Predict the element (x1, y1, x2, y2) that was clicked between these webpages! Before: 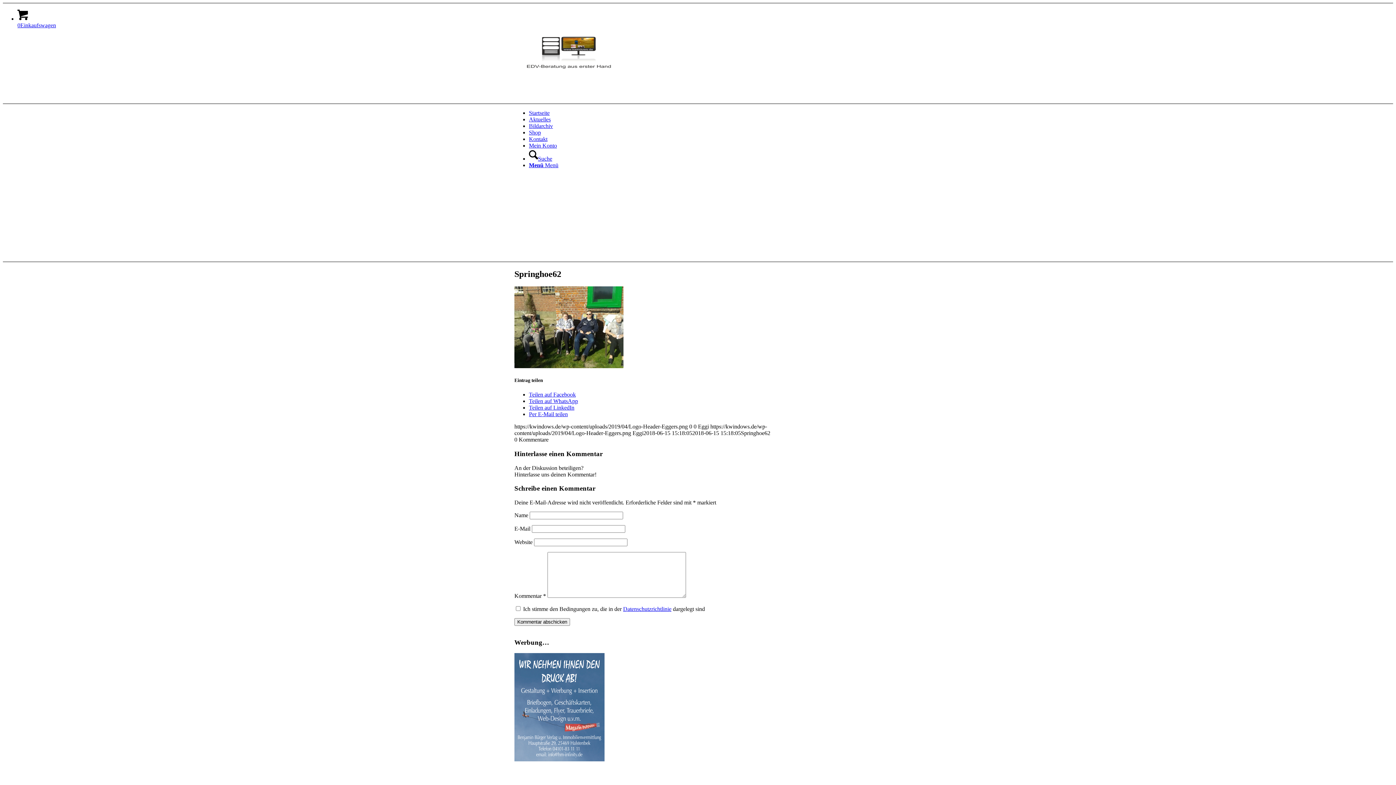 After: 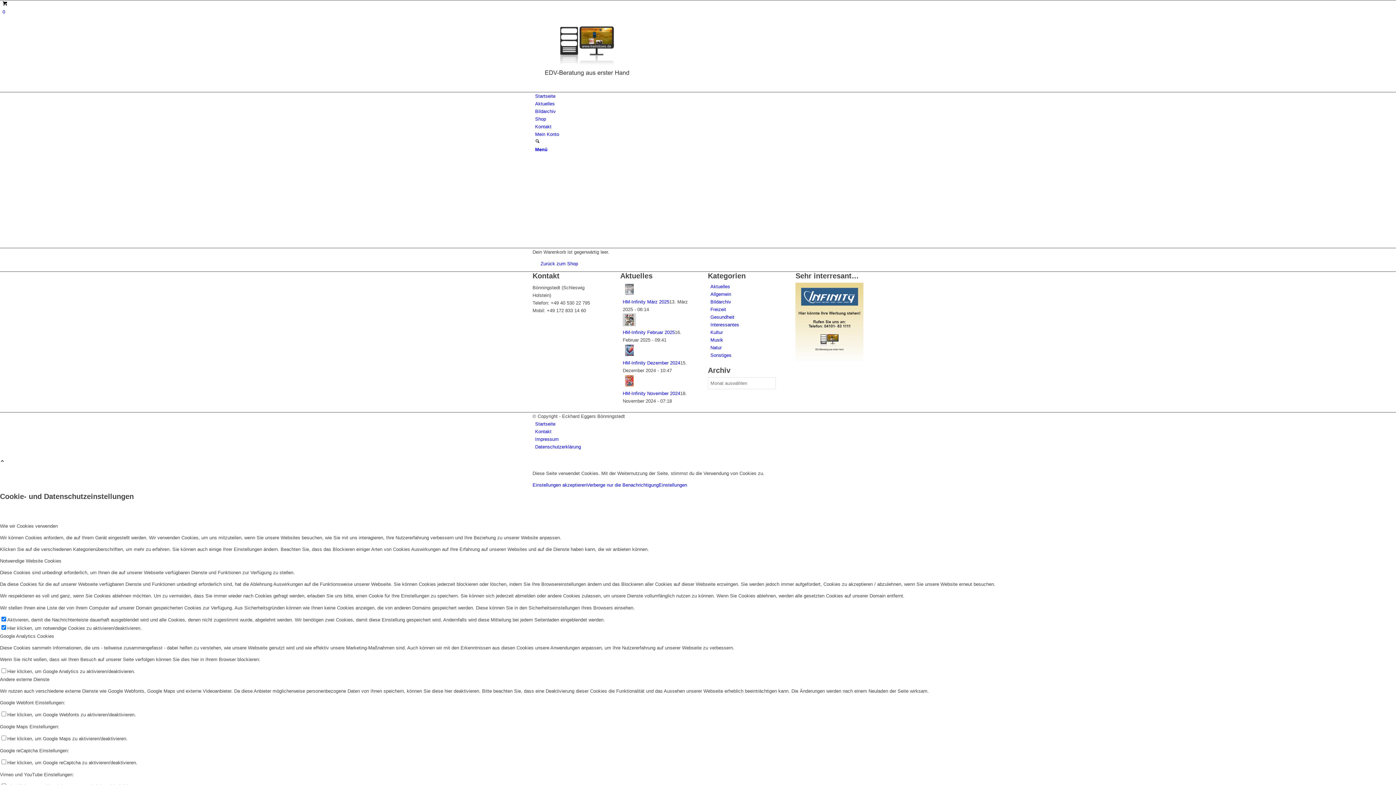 Action: bbox: (17, 9, 1393, 28) label: 0Einkaufswagen